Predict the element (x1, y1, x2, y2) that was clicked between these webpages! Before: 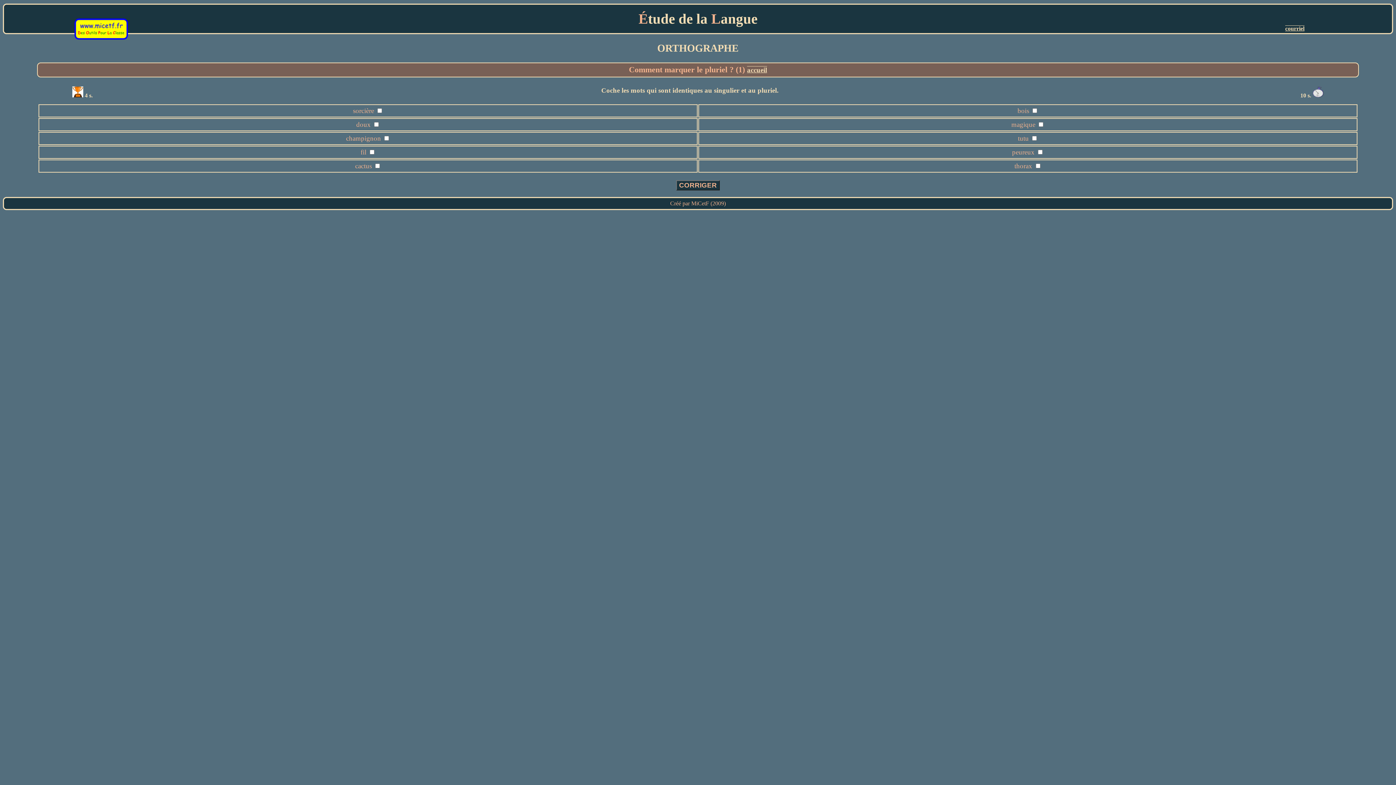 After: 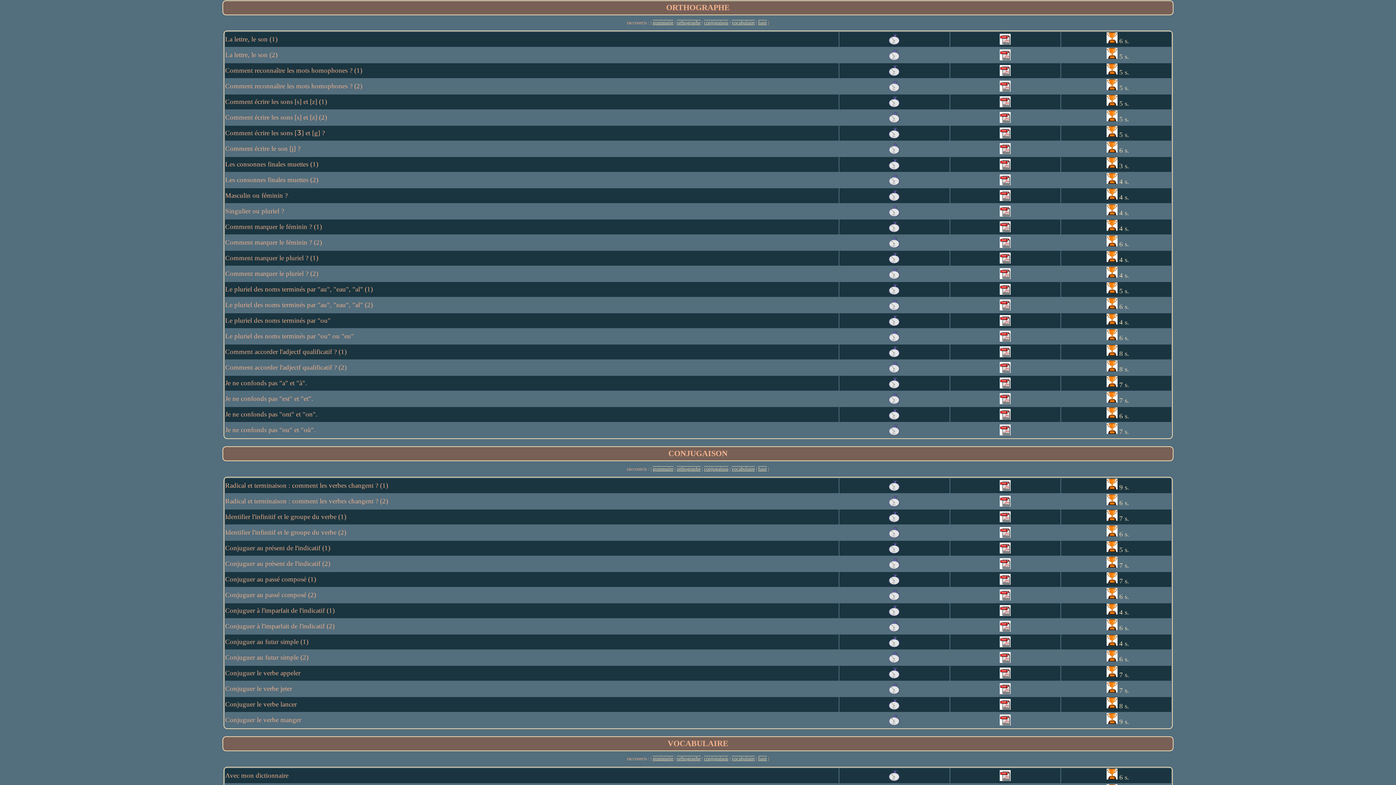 Action: label: accueil bbox: (747, 66, 767, 73)